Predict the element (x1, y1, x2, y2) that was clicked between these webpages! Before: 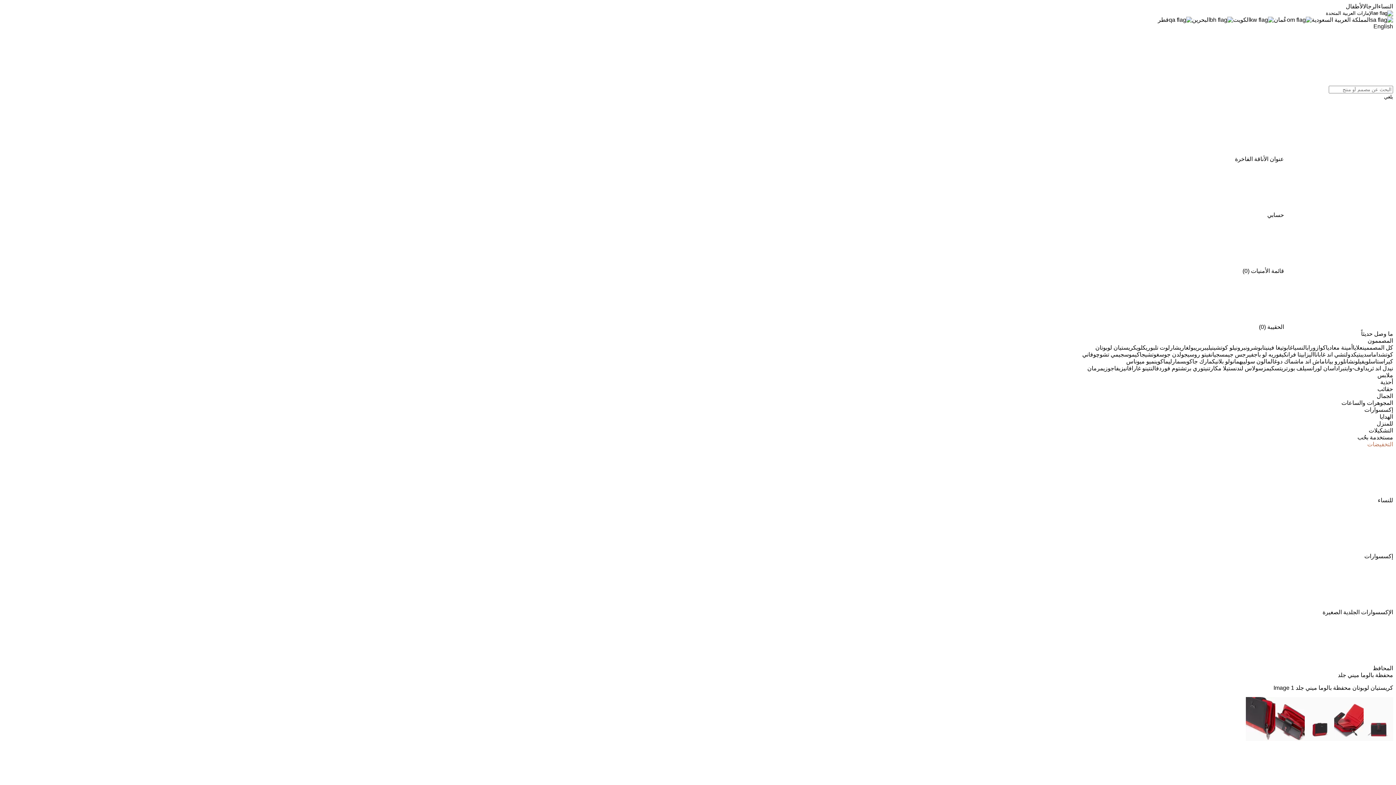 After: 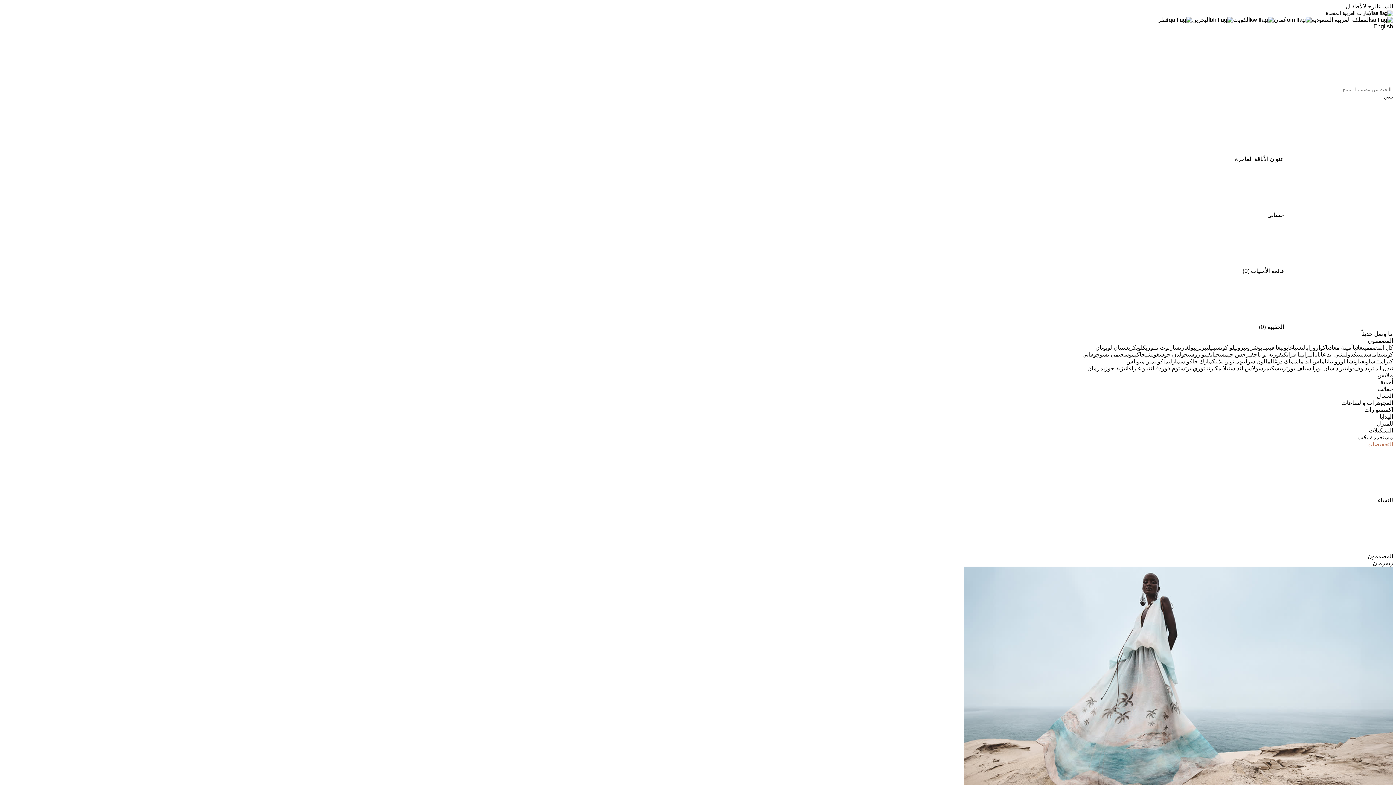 Action: label: زيمرمان bbox: (1087, 365, 1108, 371)